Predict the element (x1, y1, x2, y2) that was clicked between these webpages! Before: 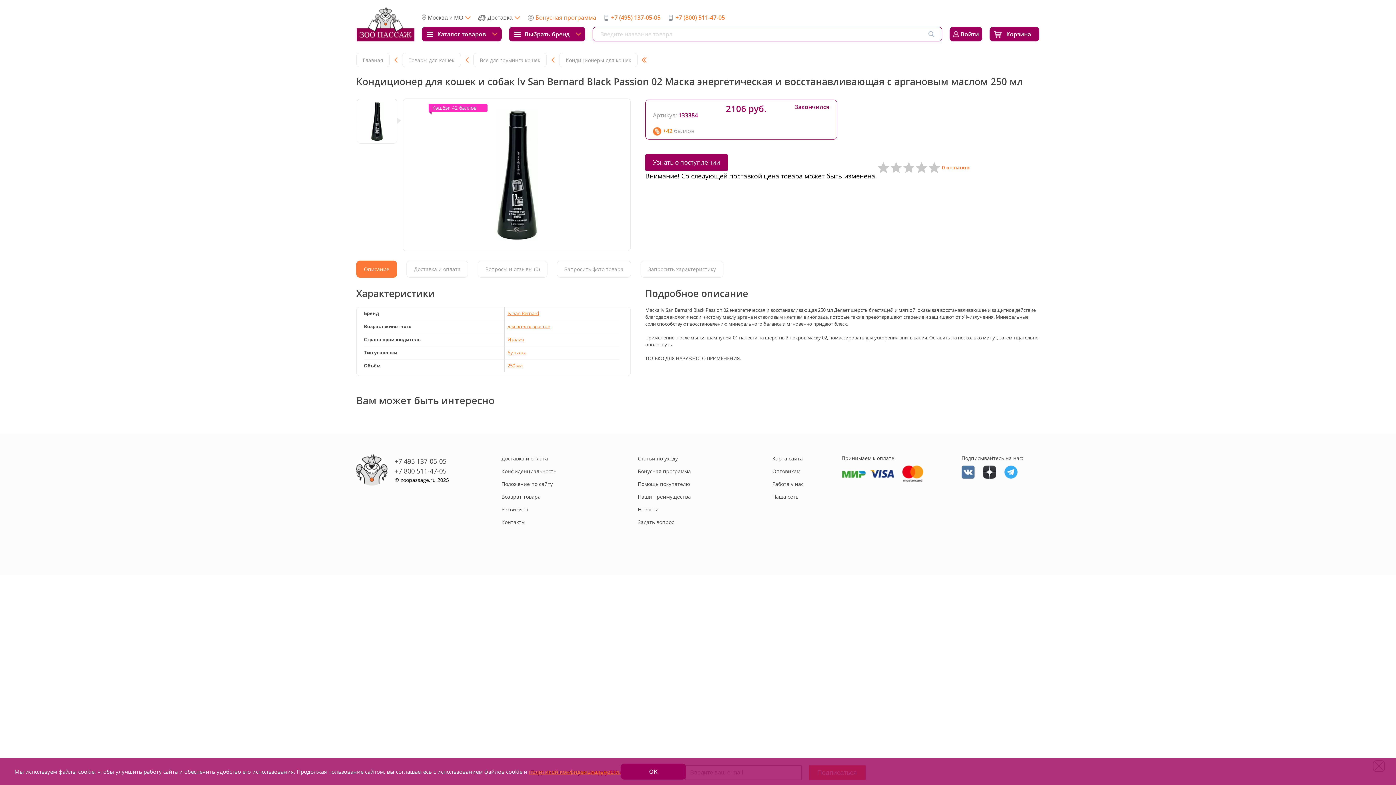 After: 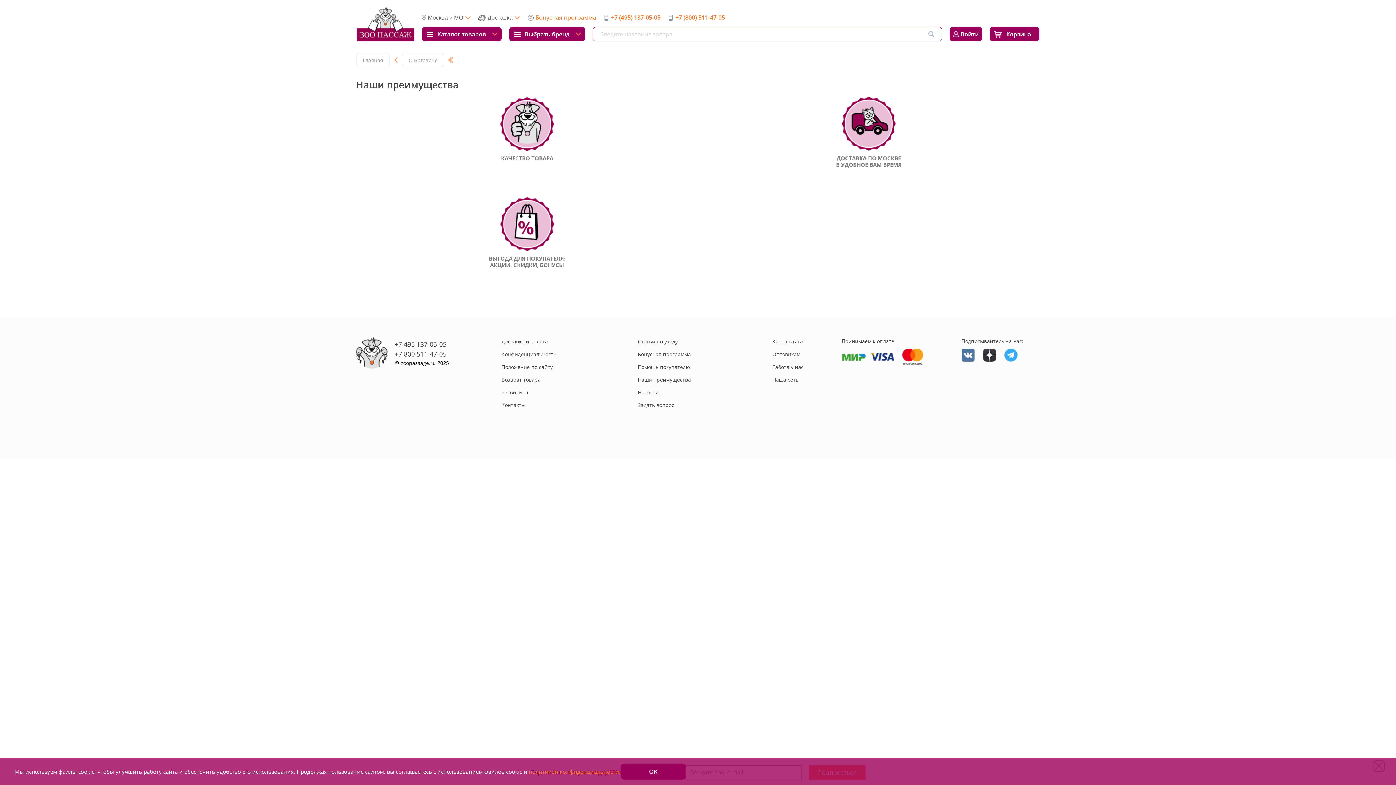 Action: label: Наши преимущества bbox: (638, 493, 691, 500)